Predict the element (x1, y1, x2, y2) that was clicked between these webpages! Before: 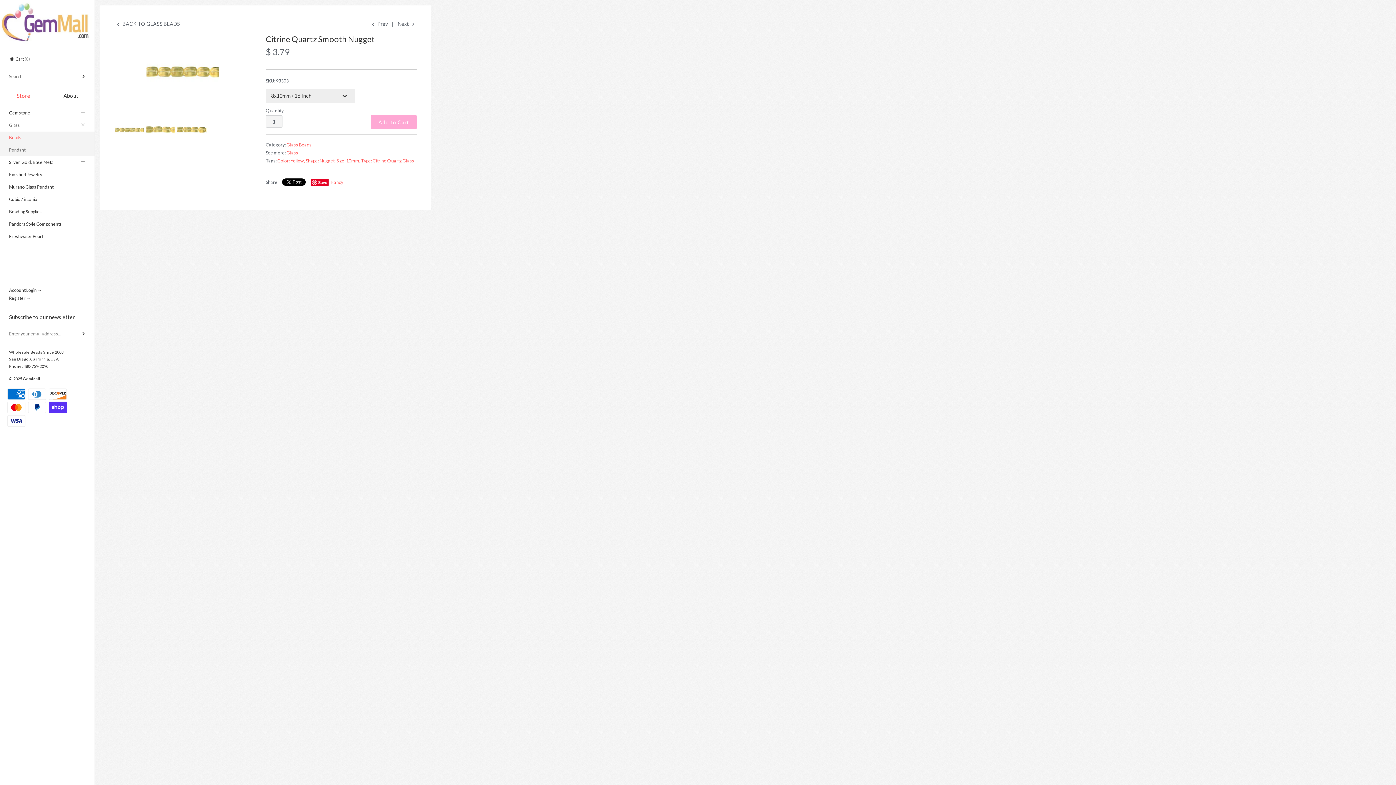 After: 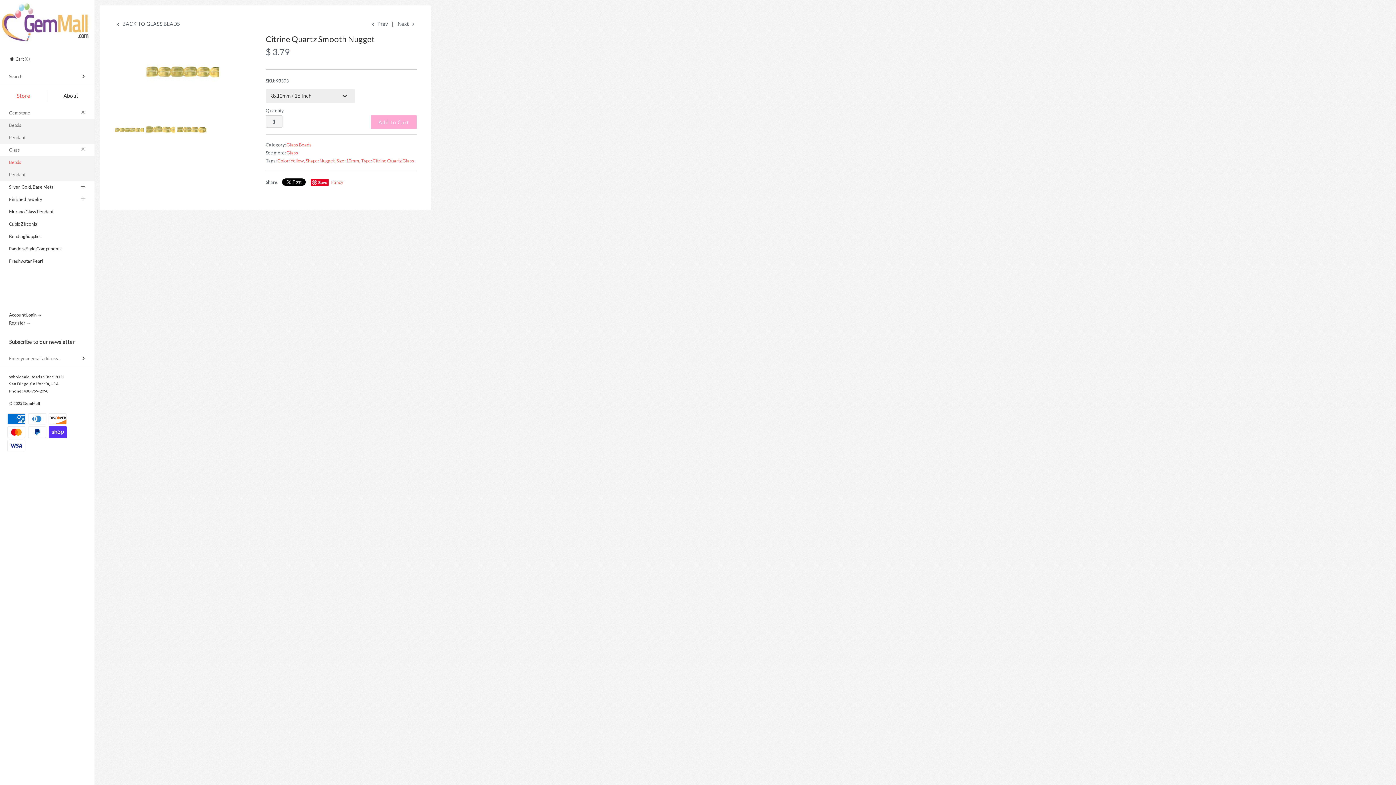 Action: bbox: (0, 106, 94, 119) label: Gemstone